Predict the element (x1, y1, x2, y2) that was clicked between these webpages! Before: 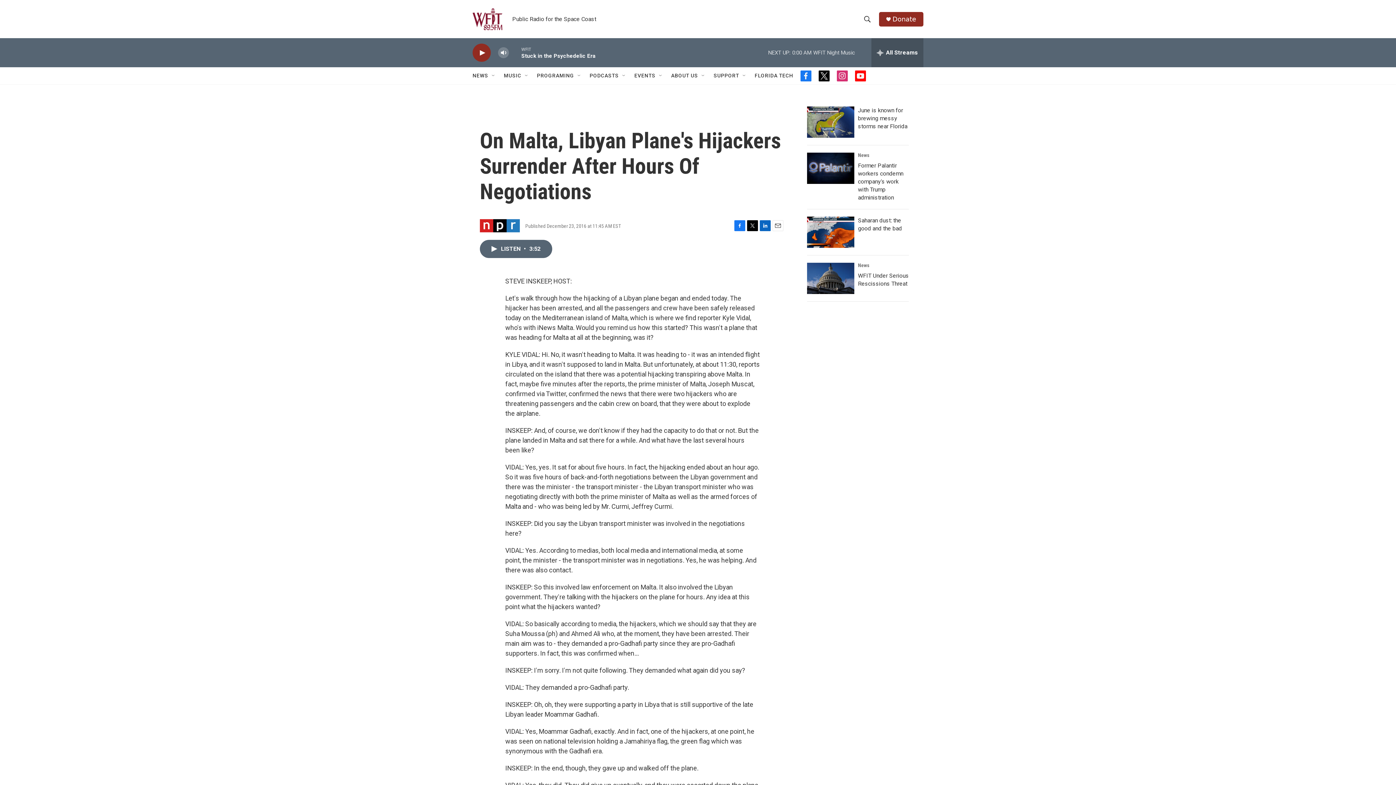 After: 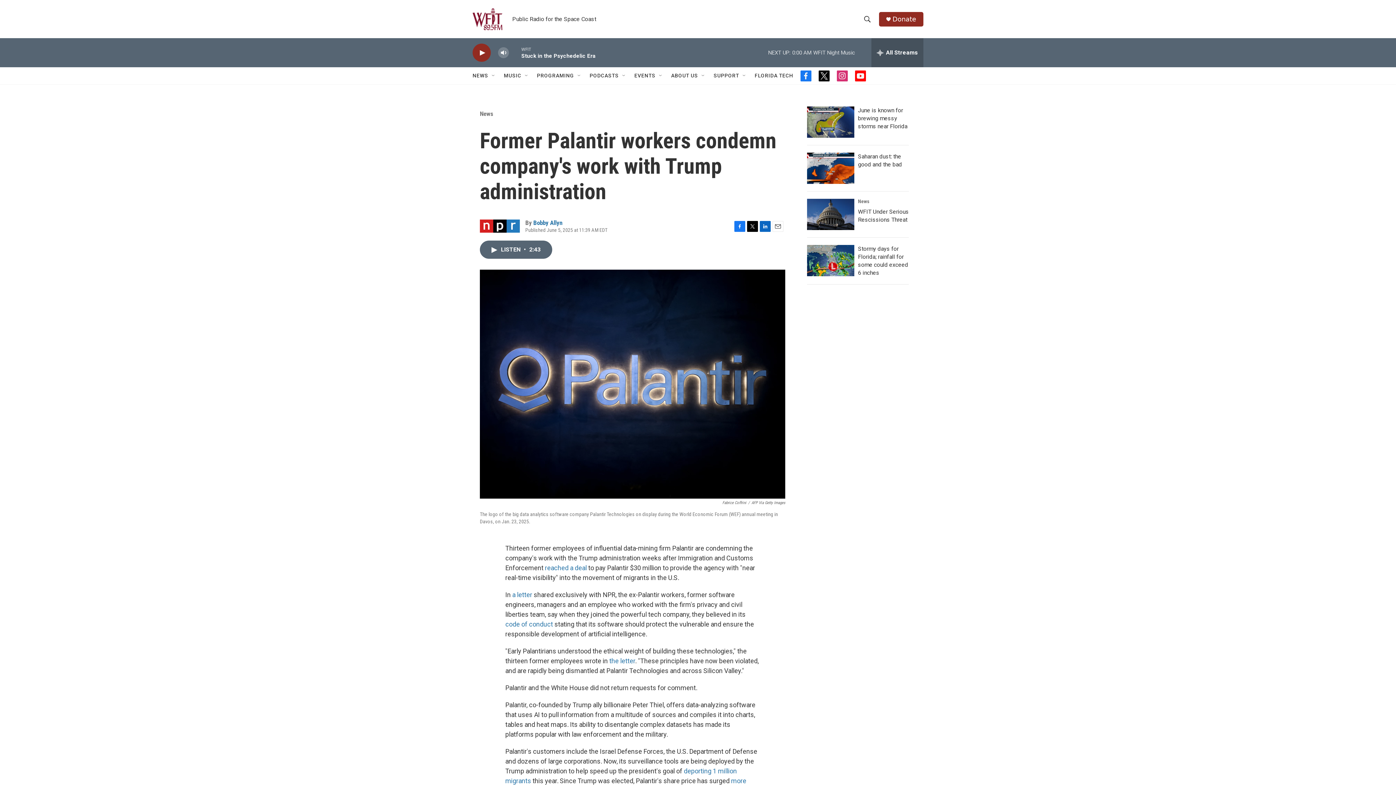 Action: bbox: (807, 152, 854, 184) label: Former Palantir workers condemn company's work with Trump administration